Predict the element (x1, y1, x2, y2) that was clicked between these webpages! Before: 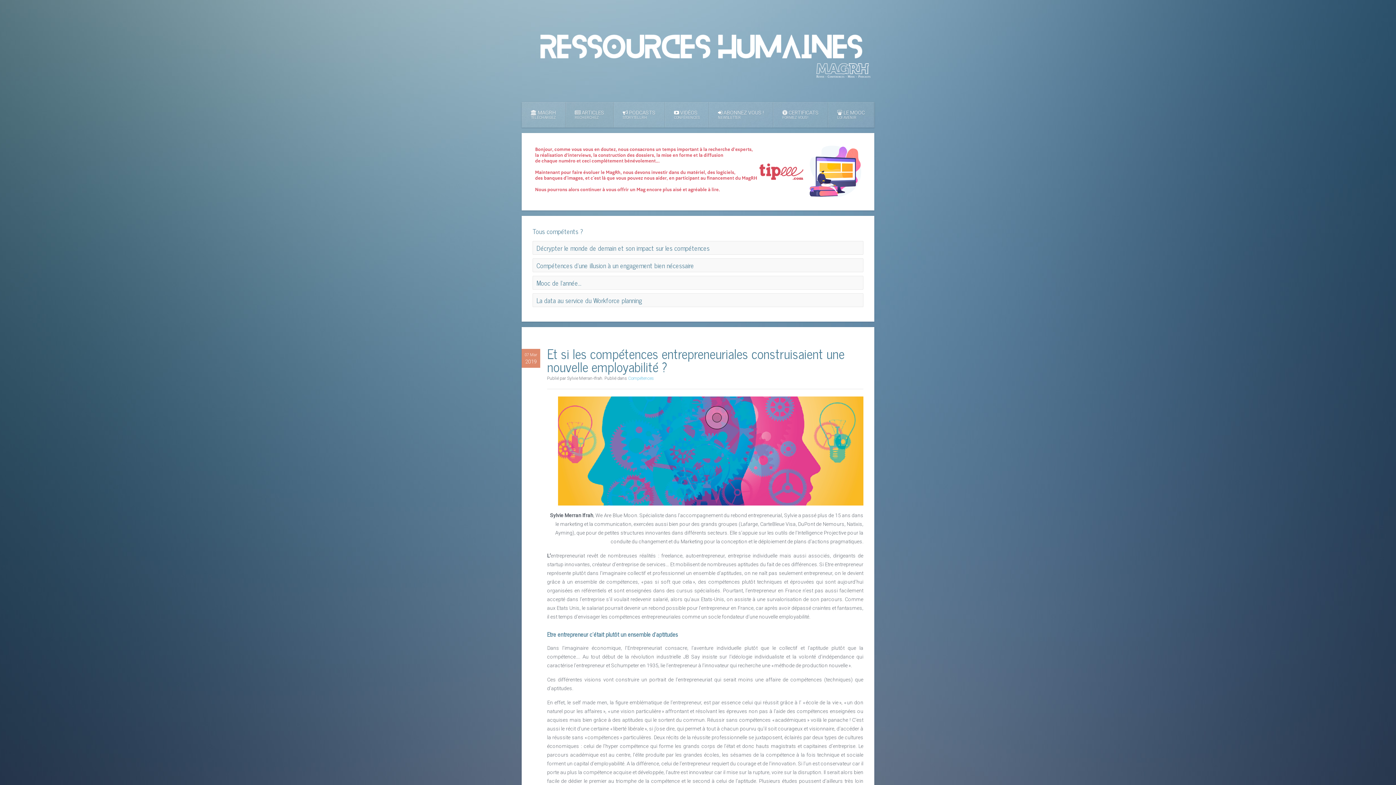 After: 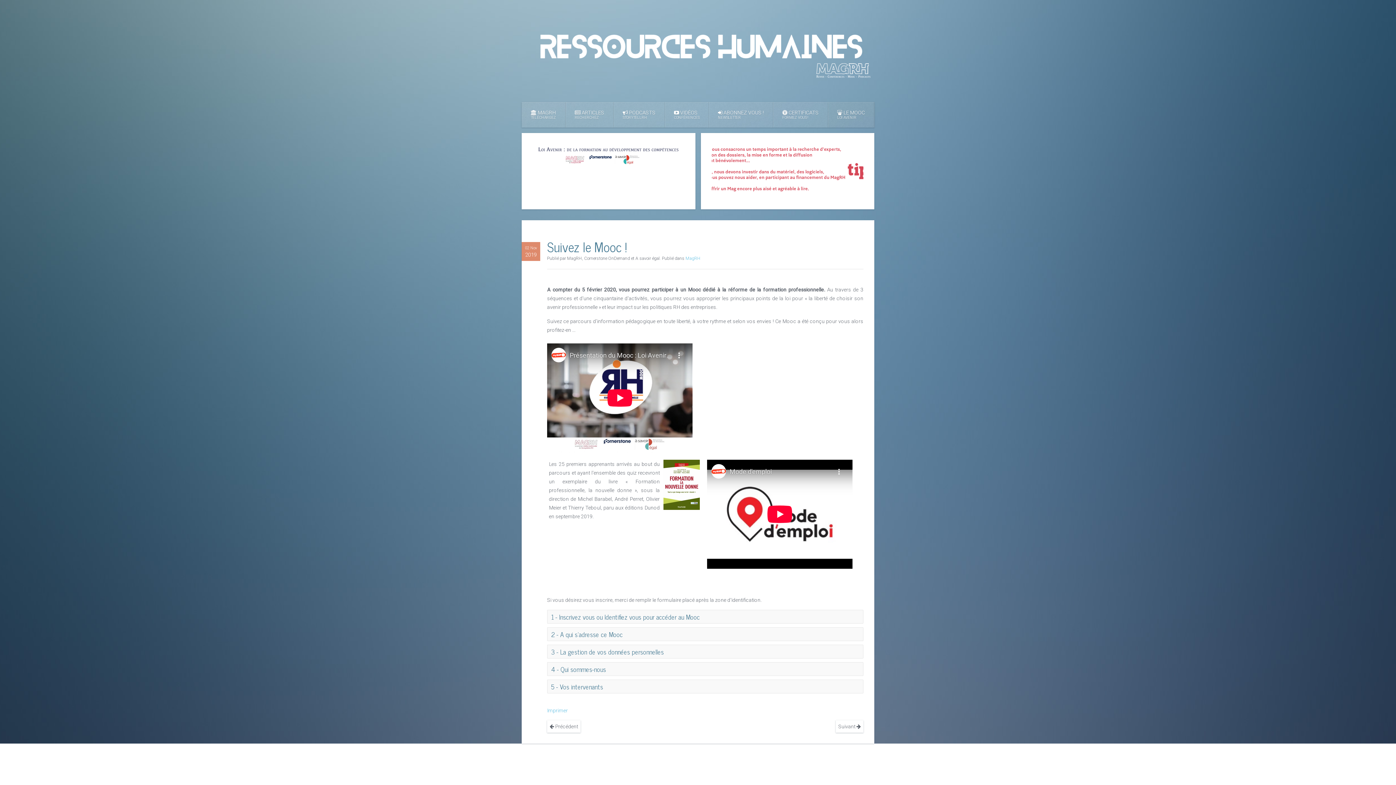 Action: bbox: (828, 102, 874, 127) label:  LE MOOC
LOI AVENIR